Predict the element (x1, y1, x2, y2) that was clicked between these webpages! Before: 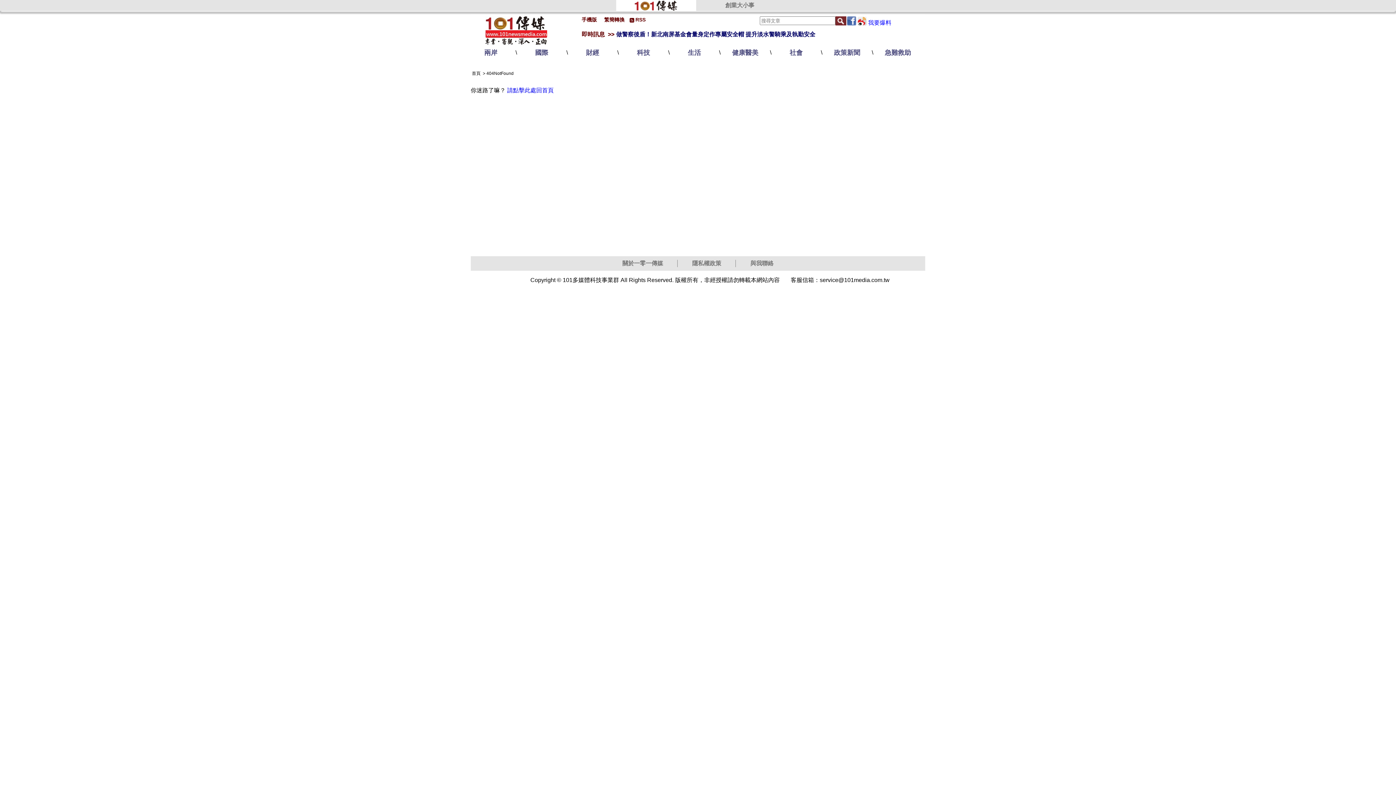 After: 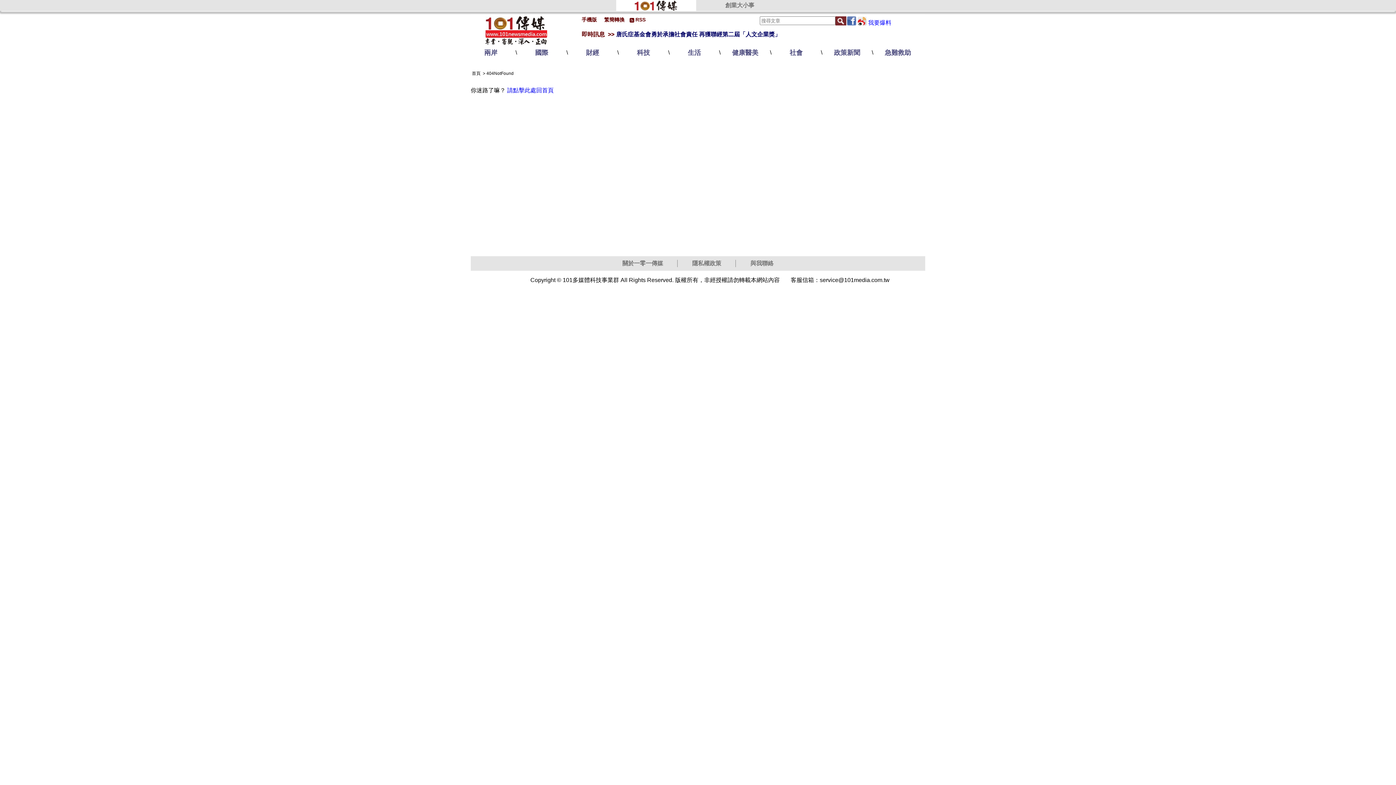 Action: bbox: (820, 277, 889, 283) label: service@101media.com.tw